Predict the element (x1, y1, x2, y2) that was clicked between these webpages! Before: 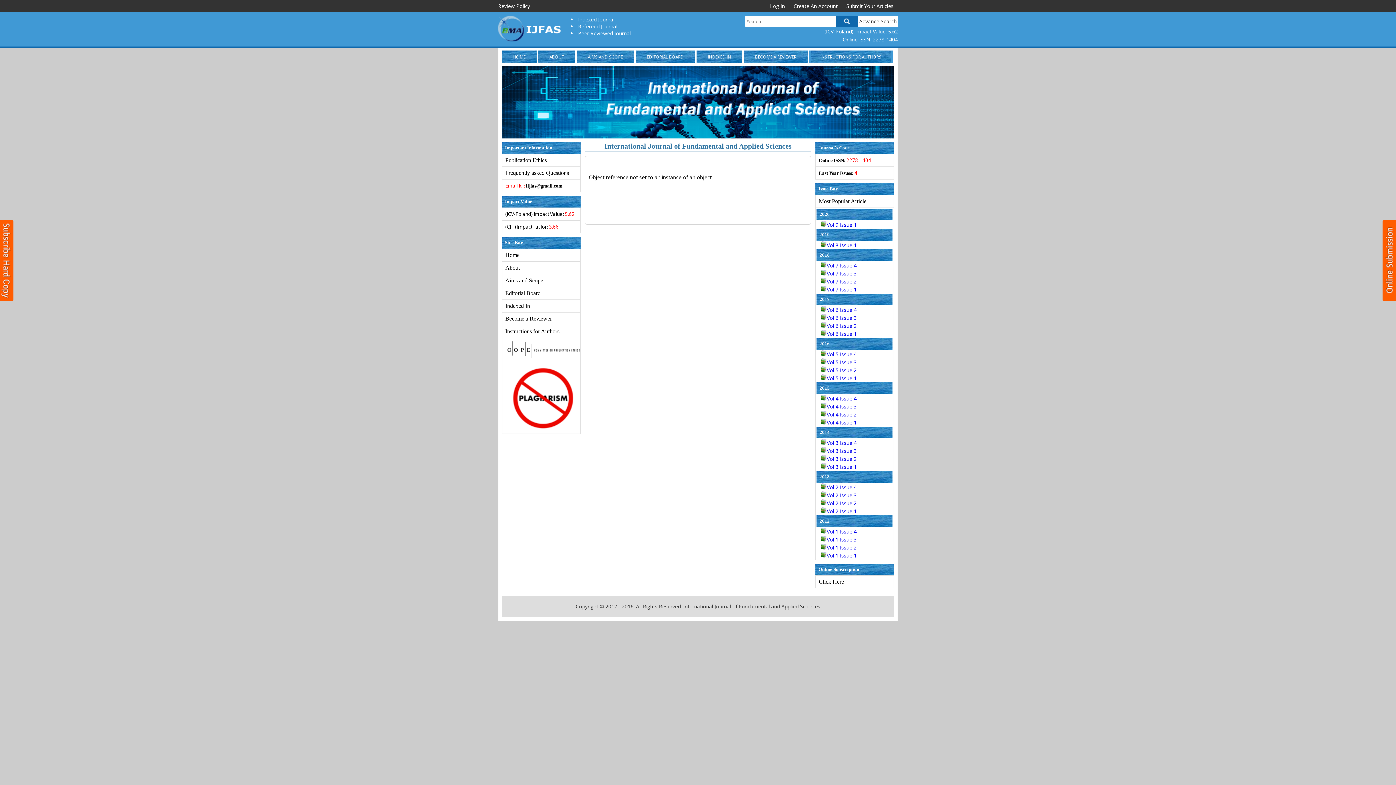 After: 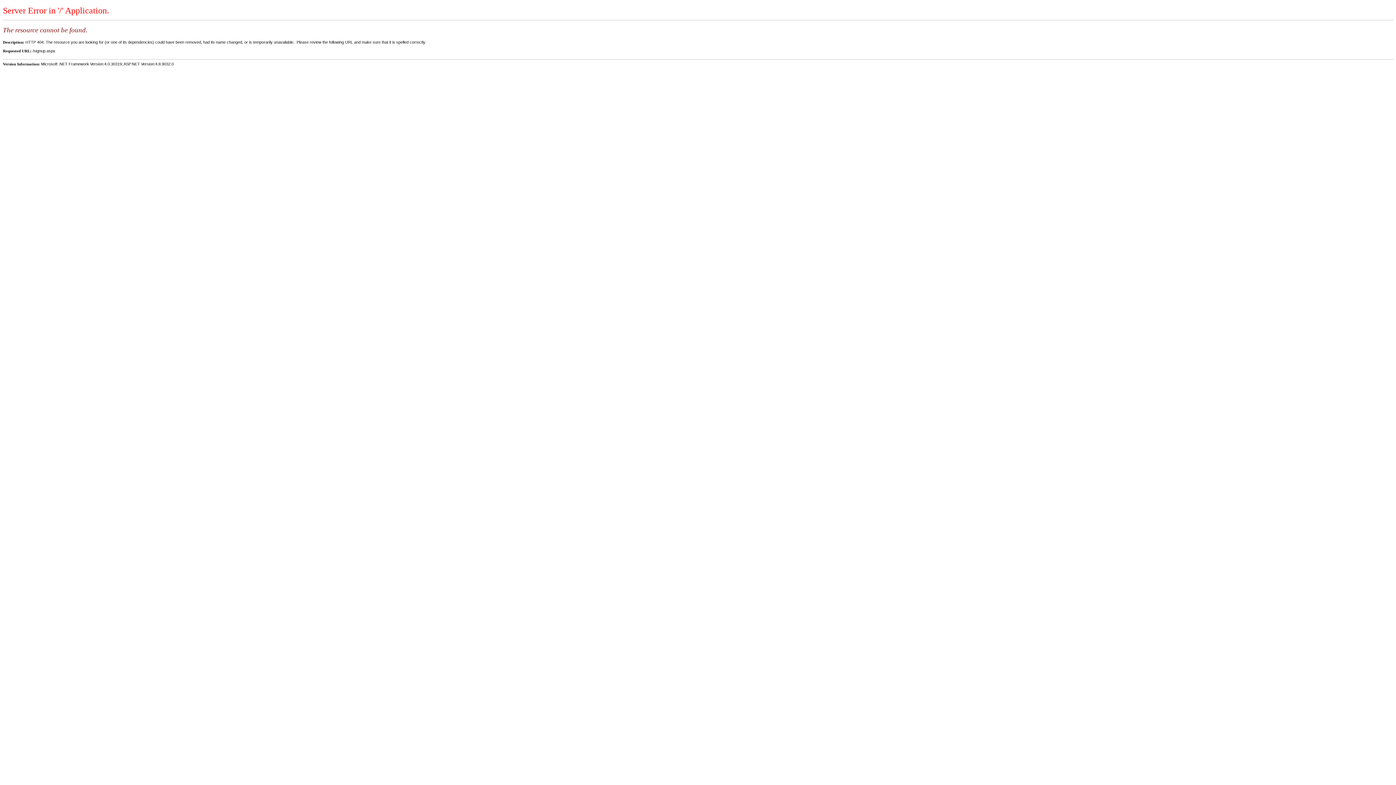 Action: bbox: (789, 0, 842, 12) label: Create An Account